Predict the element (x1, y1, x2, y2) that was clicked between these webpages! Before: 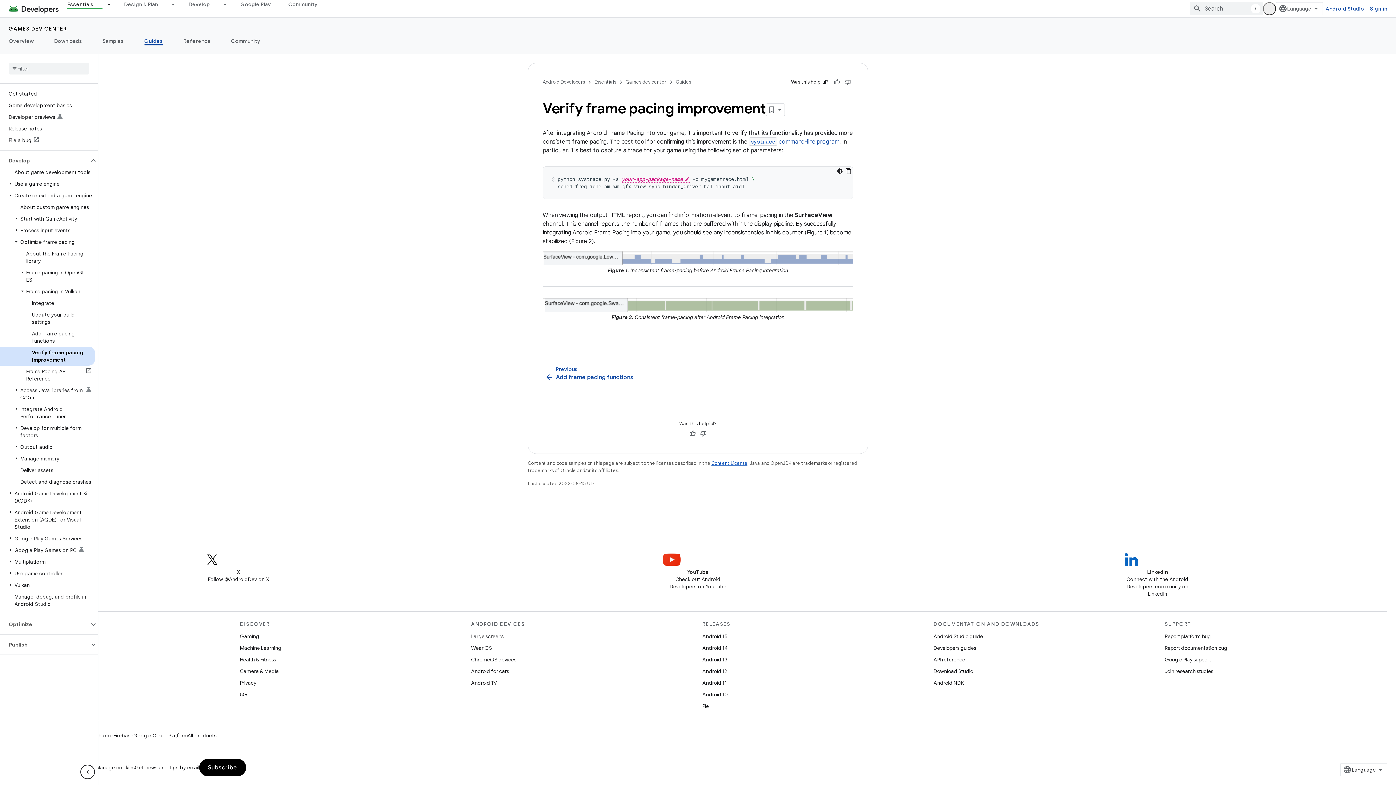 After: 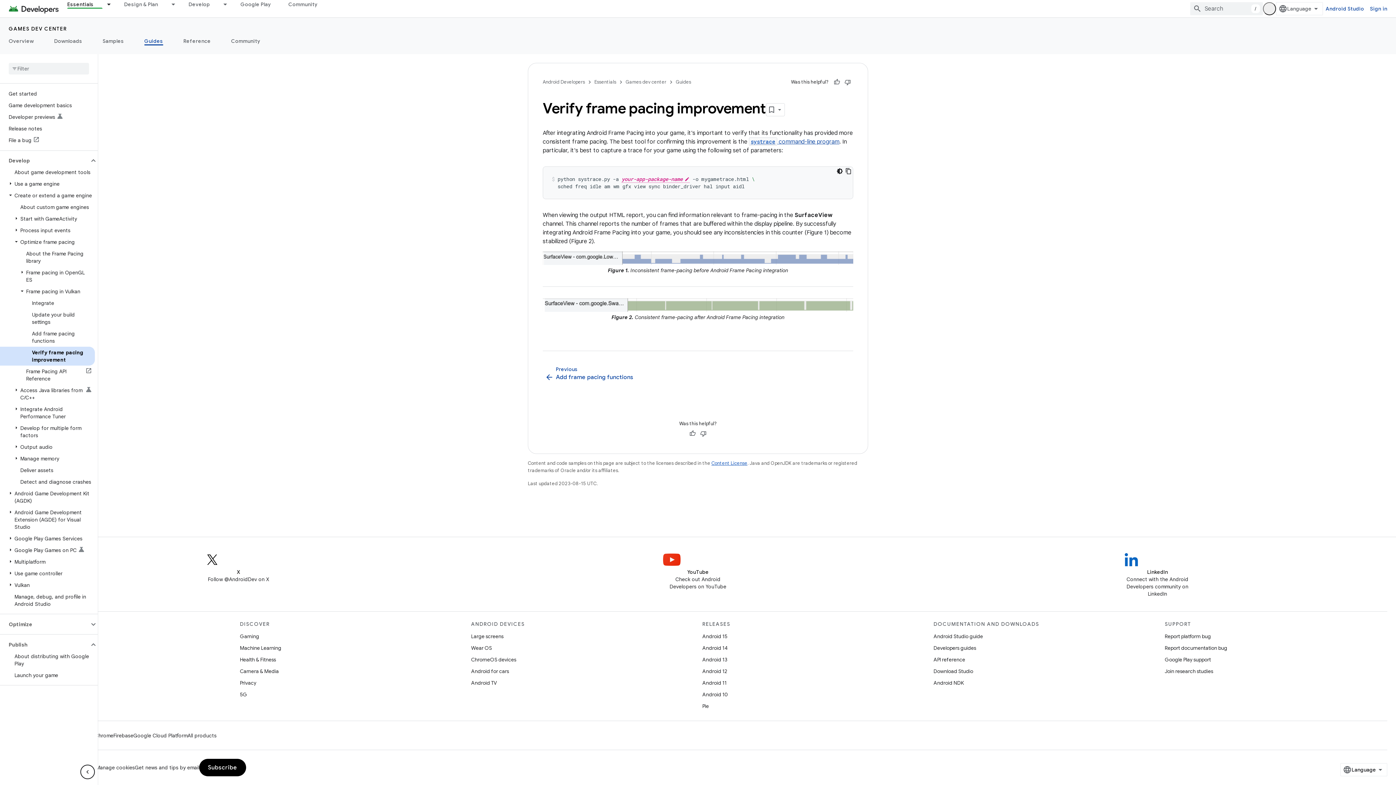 Action: bbox: (0, 639, 89, 650) label: Publish